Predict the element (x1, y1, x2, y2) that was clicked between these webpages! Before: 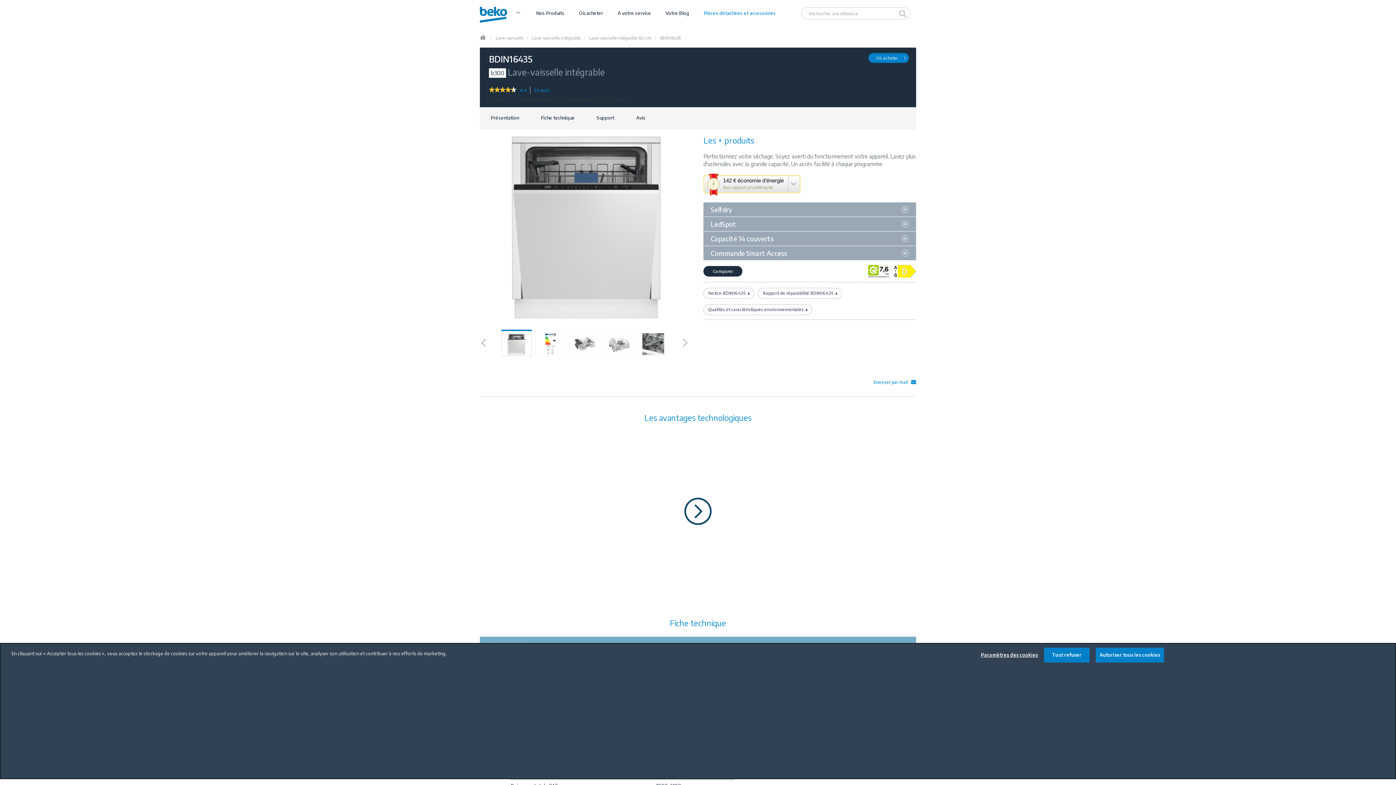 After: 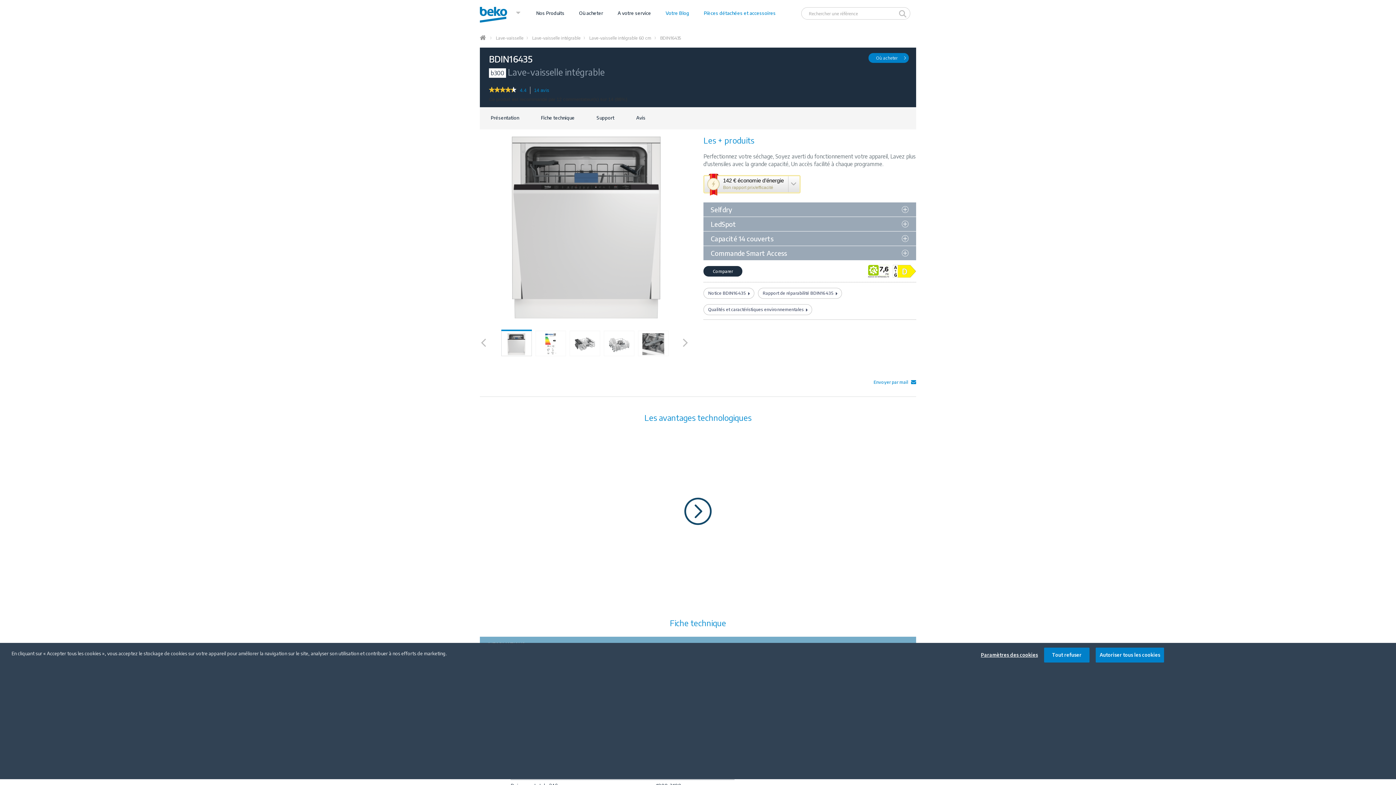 Action: bbox: (658, 0, 696, 26) label: Votre Blog